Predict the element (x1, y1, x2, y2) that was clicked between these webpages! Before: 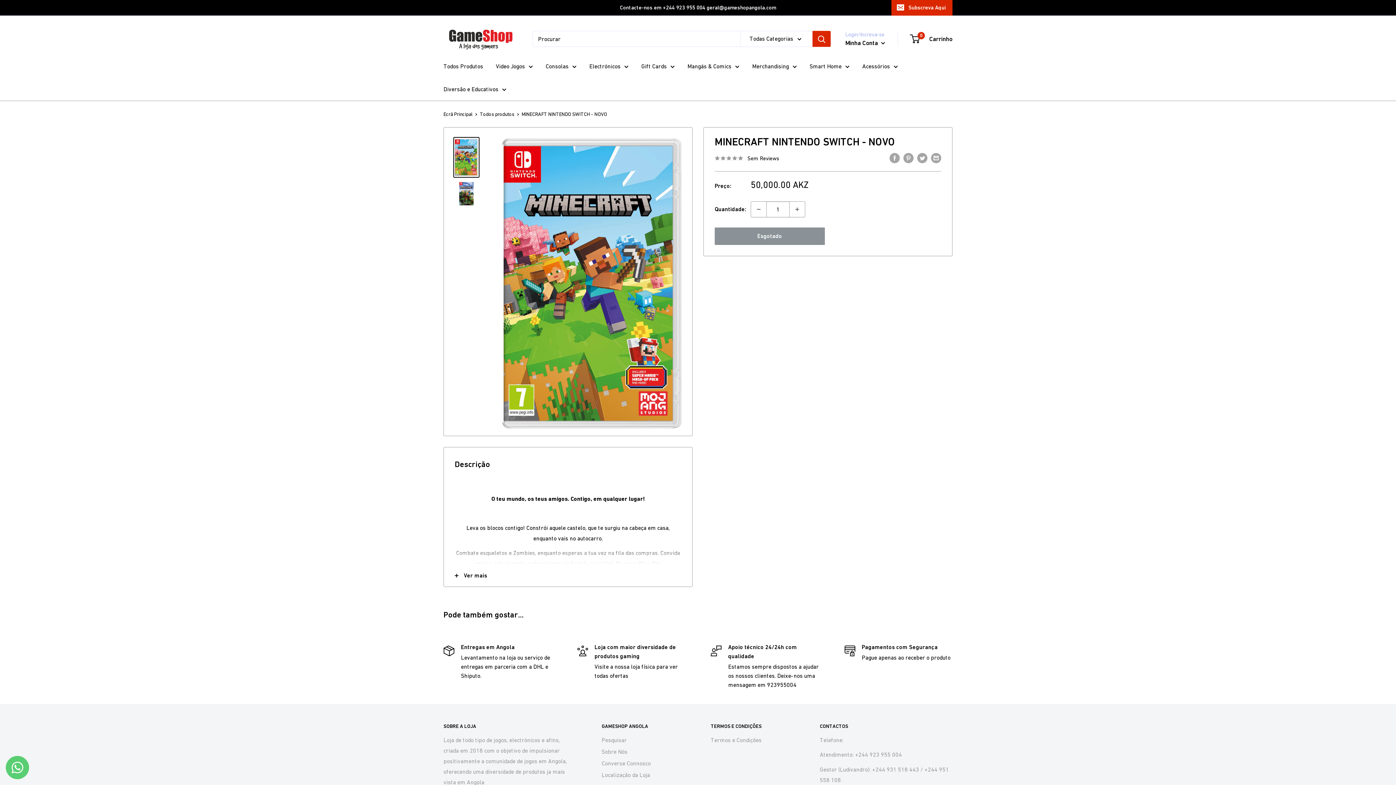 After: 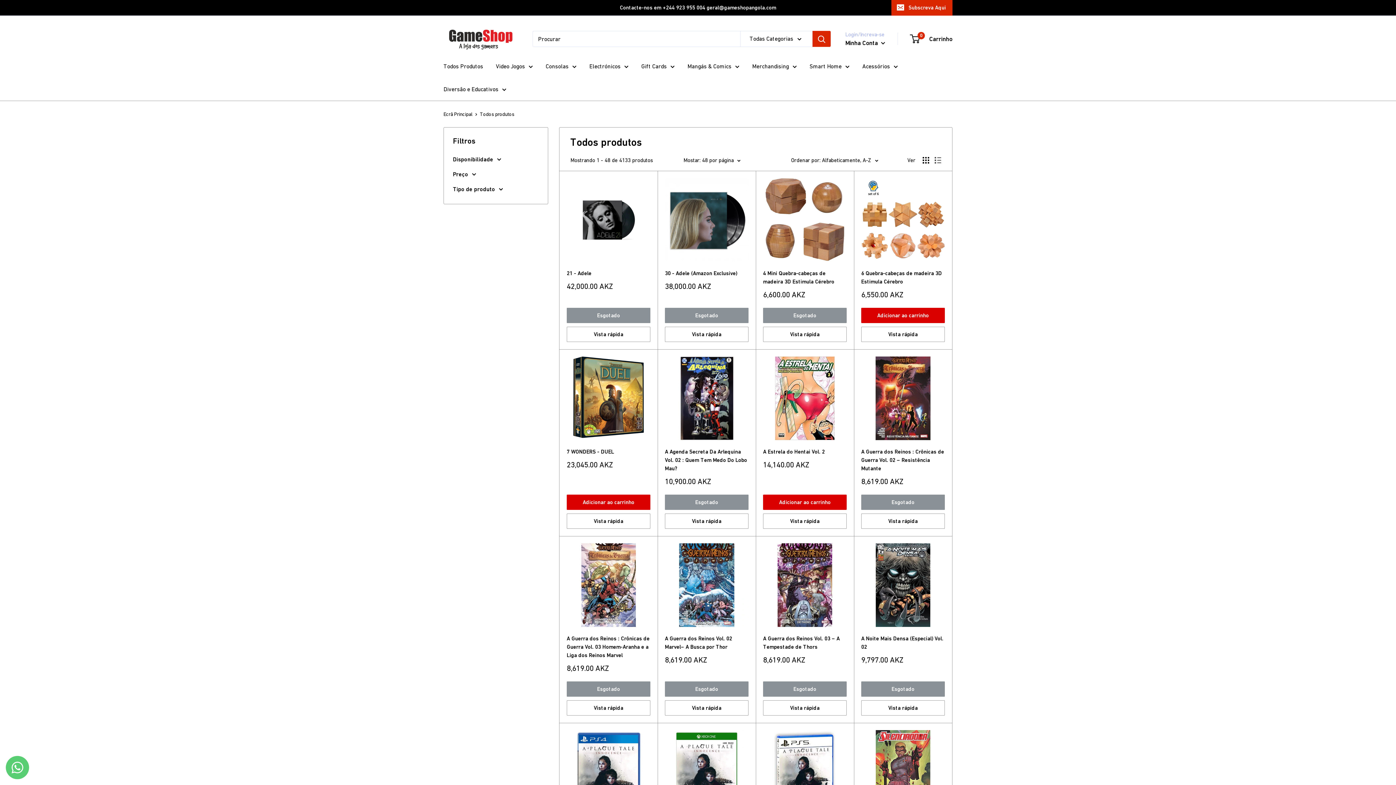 Action: label: Todos produtos bbox: (480, 111, 514, 117)